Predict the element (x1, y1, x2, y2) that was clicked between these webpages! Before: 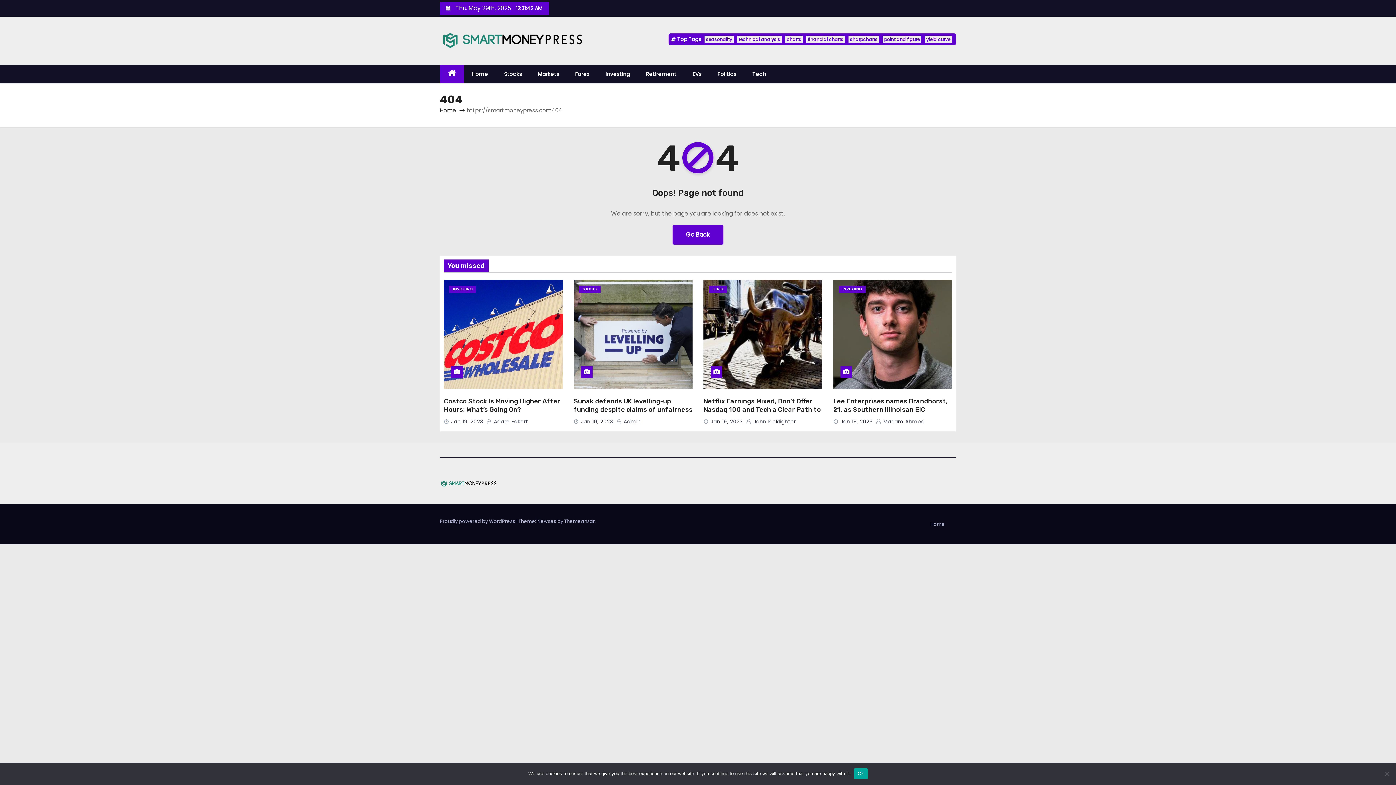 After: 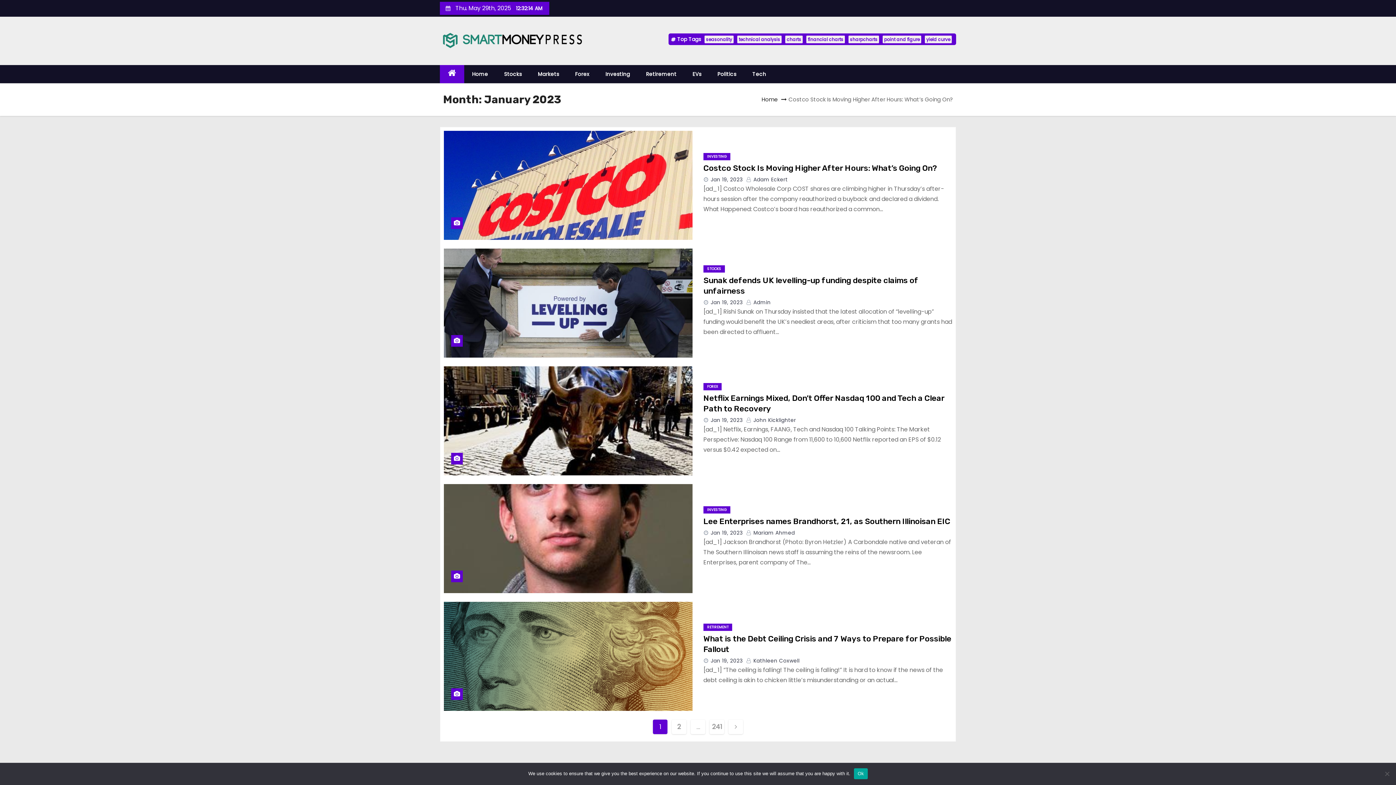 Action: bbox: (451, 418, 483, 425) label: Jan 19, 2023